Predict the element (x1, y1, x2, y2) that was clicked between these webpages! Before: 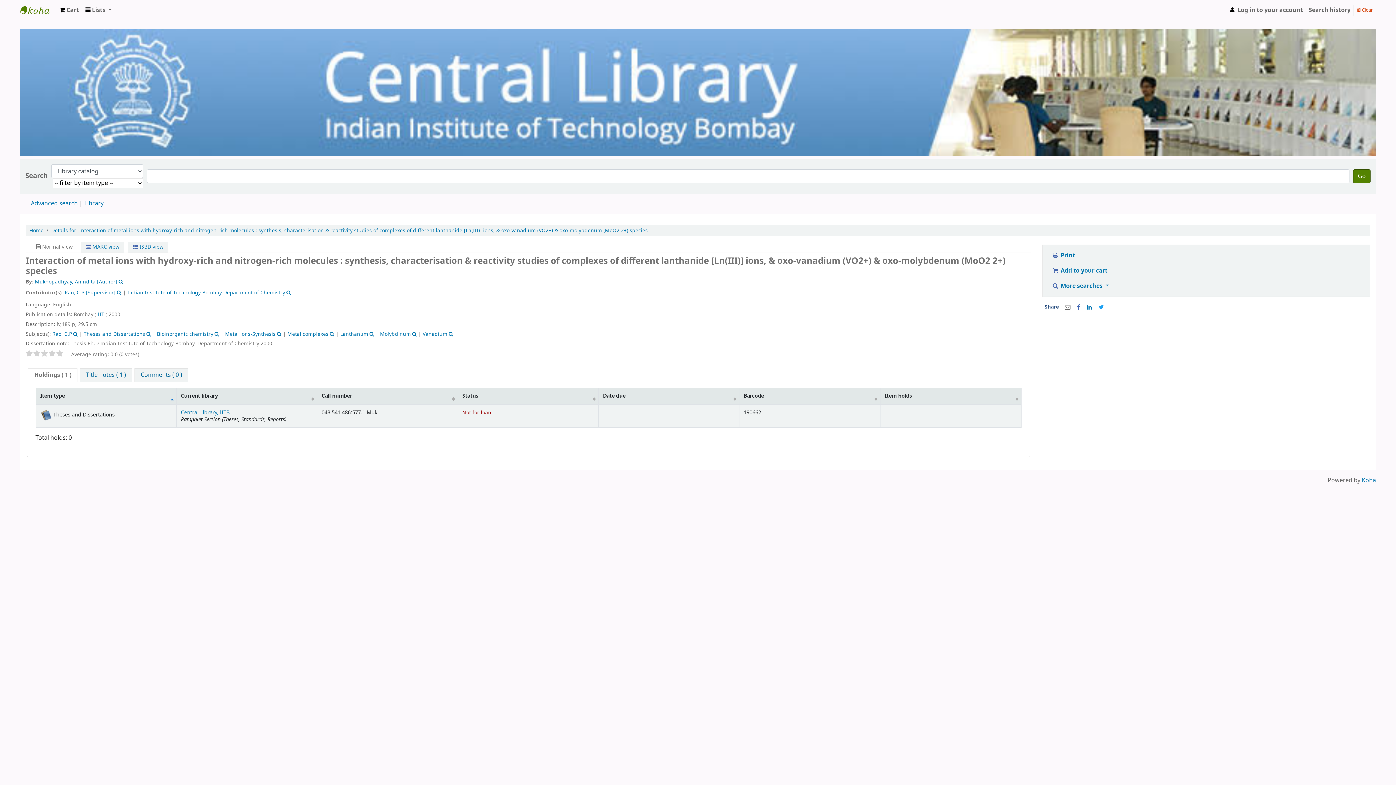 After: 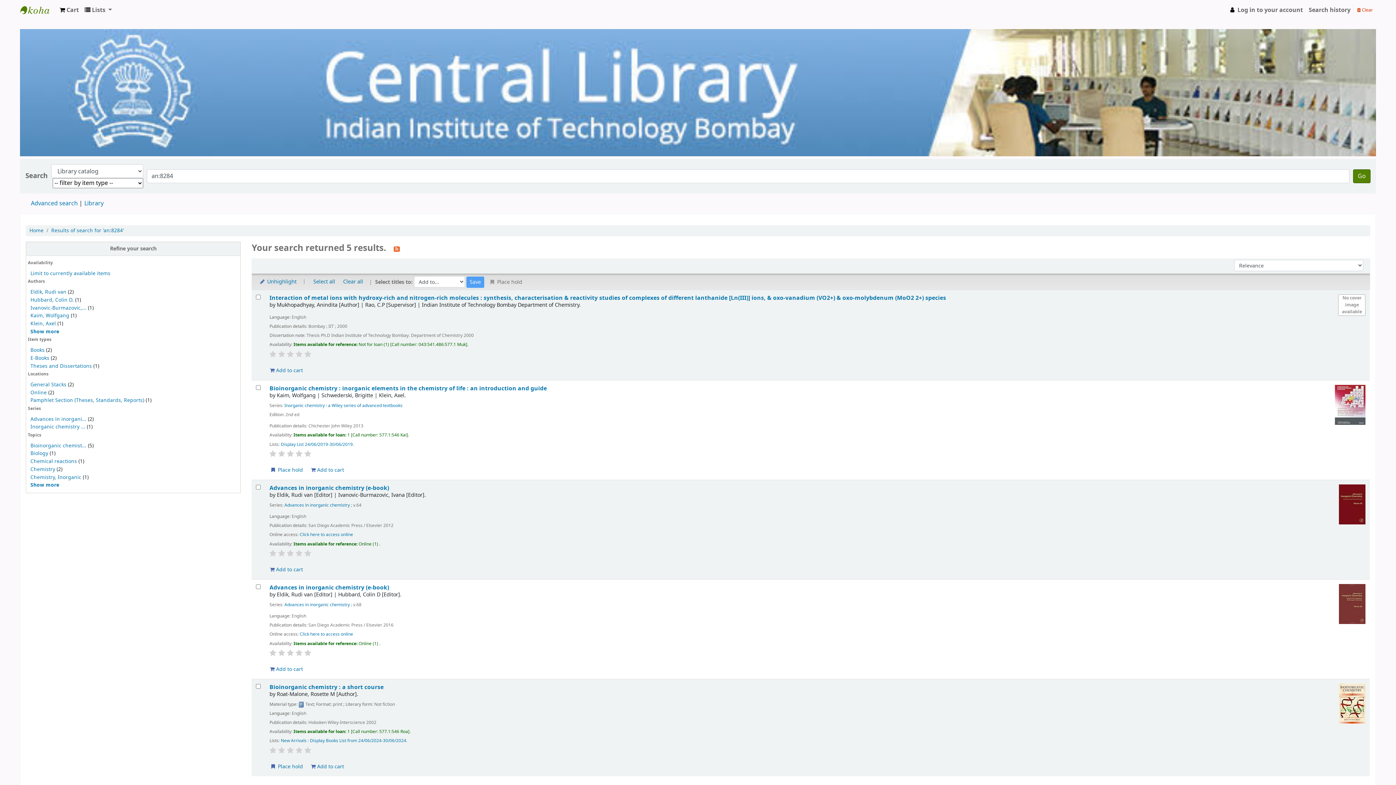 Action: bbox: (157, 330, 213, 338) label: Bioinorganic chemistry